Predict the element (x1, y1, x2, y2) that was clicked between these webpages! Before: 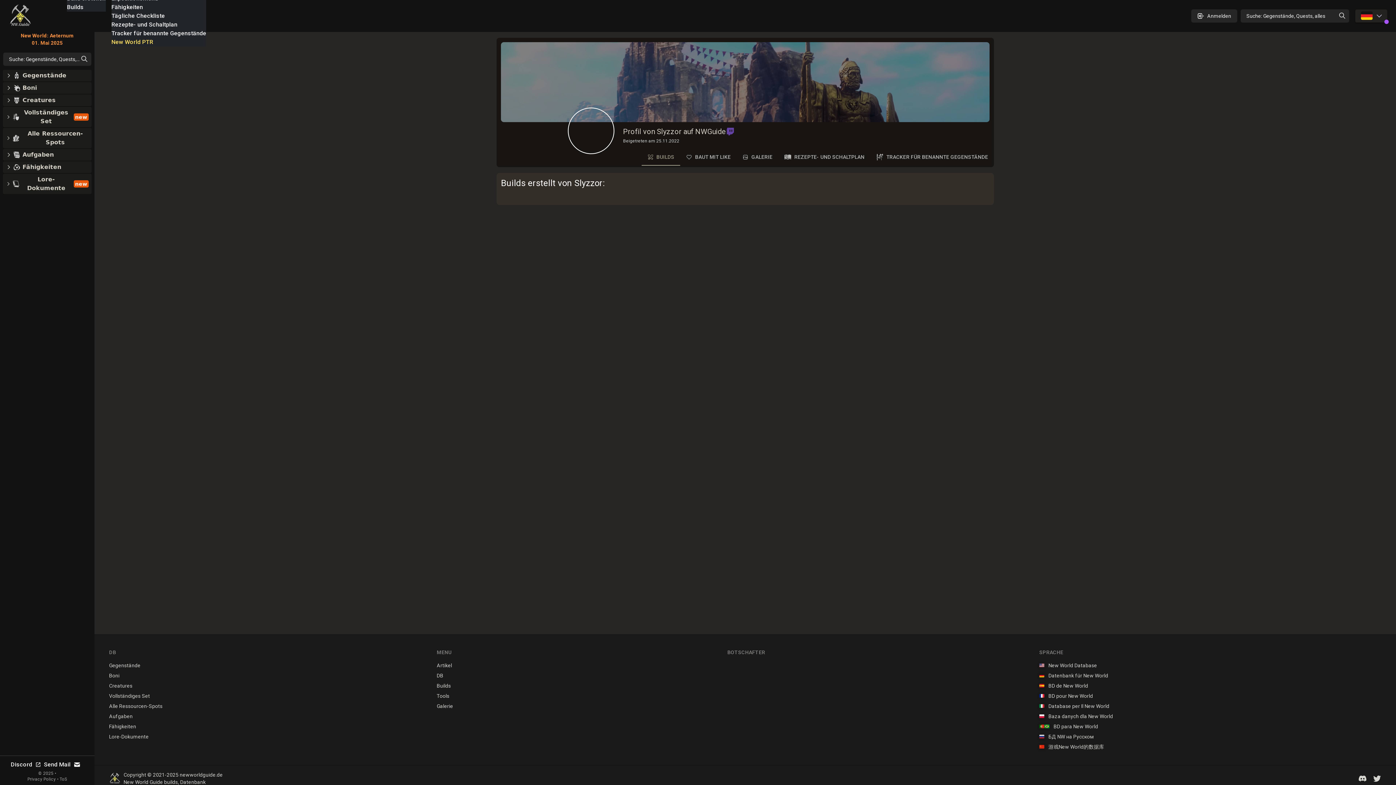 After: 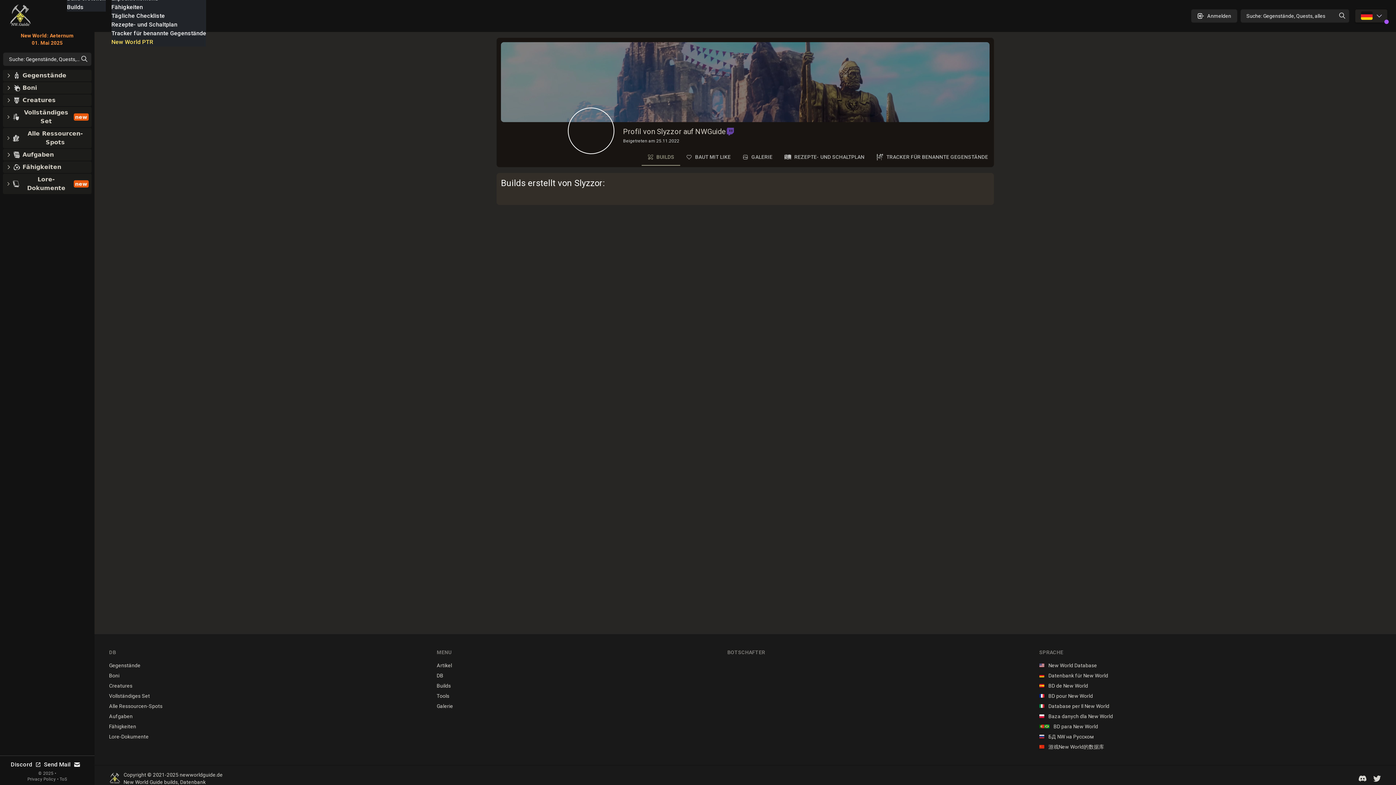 Action: label: REZEPTE- UND SCHALTPLAN bbox: (778, 148, 870, 165)